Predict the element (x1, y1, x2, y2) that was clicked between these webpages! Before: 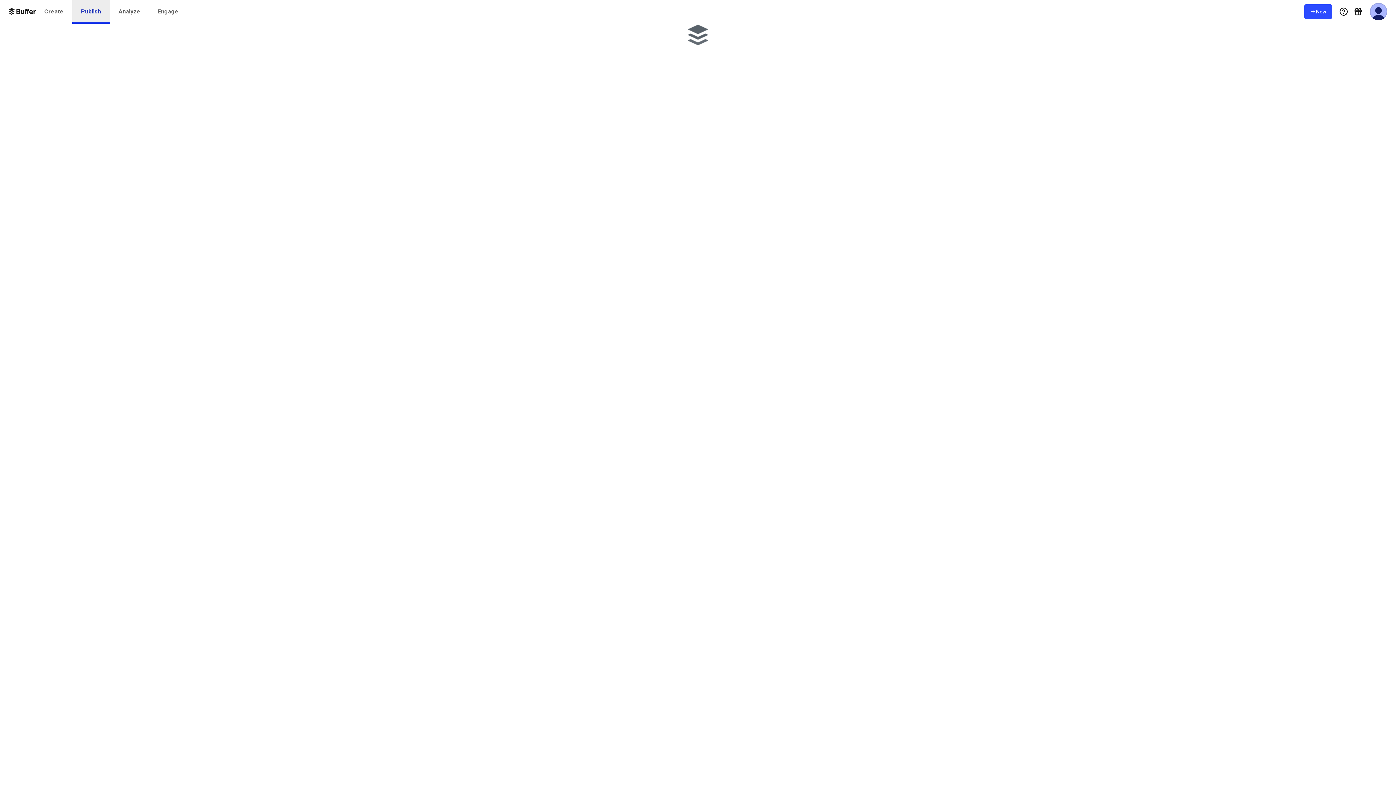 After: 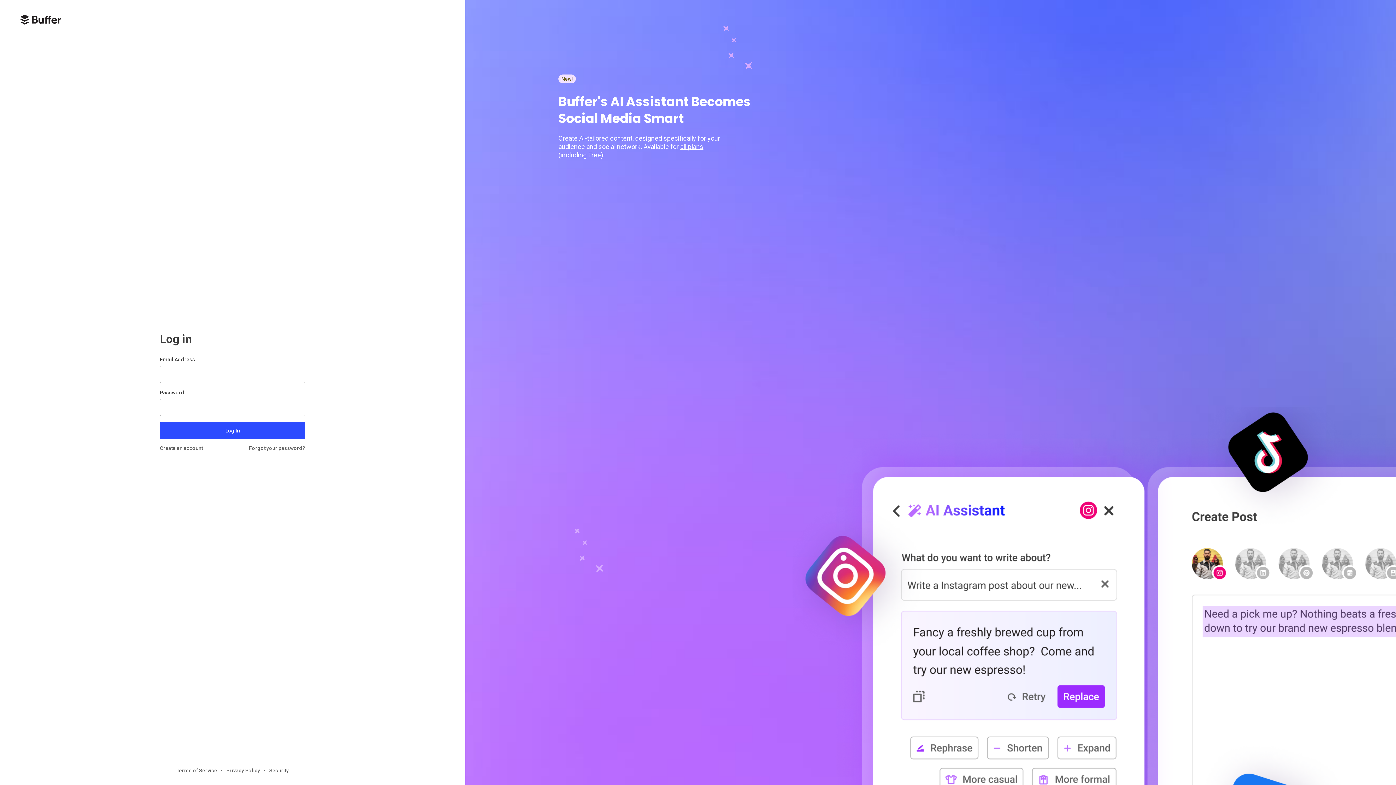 Action: bbox: (109, 0, 149, 23) label: Analyze